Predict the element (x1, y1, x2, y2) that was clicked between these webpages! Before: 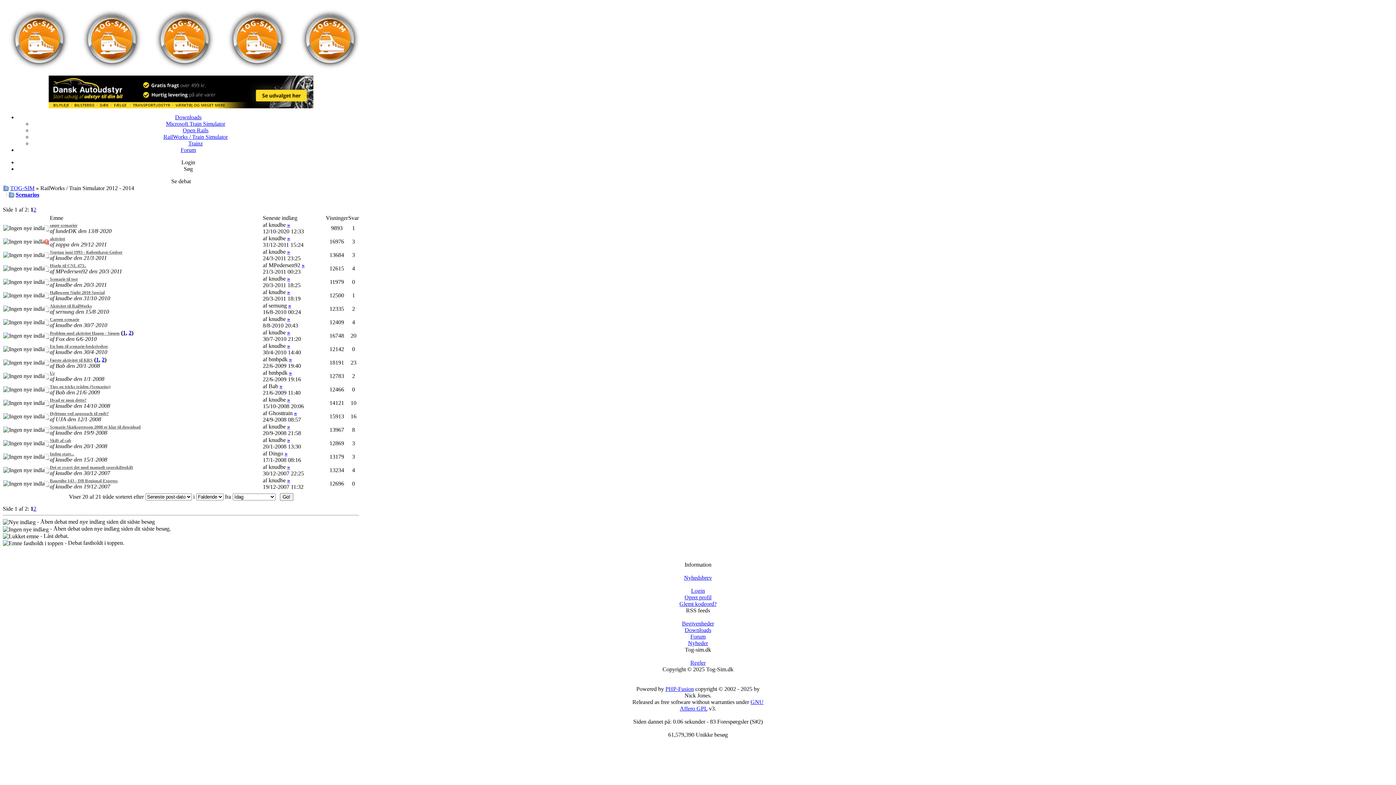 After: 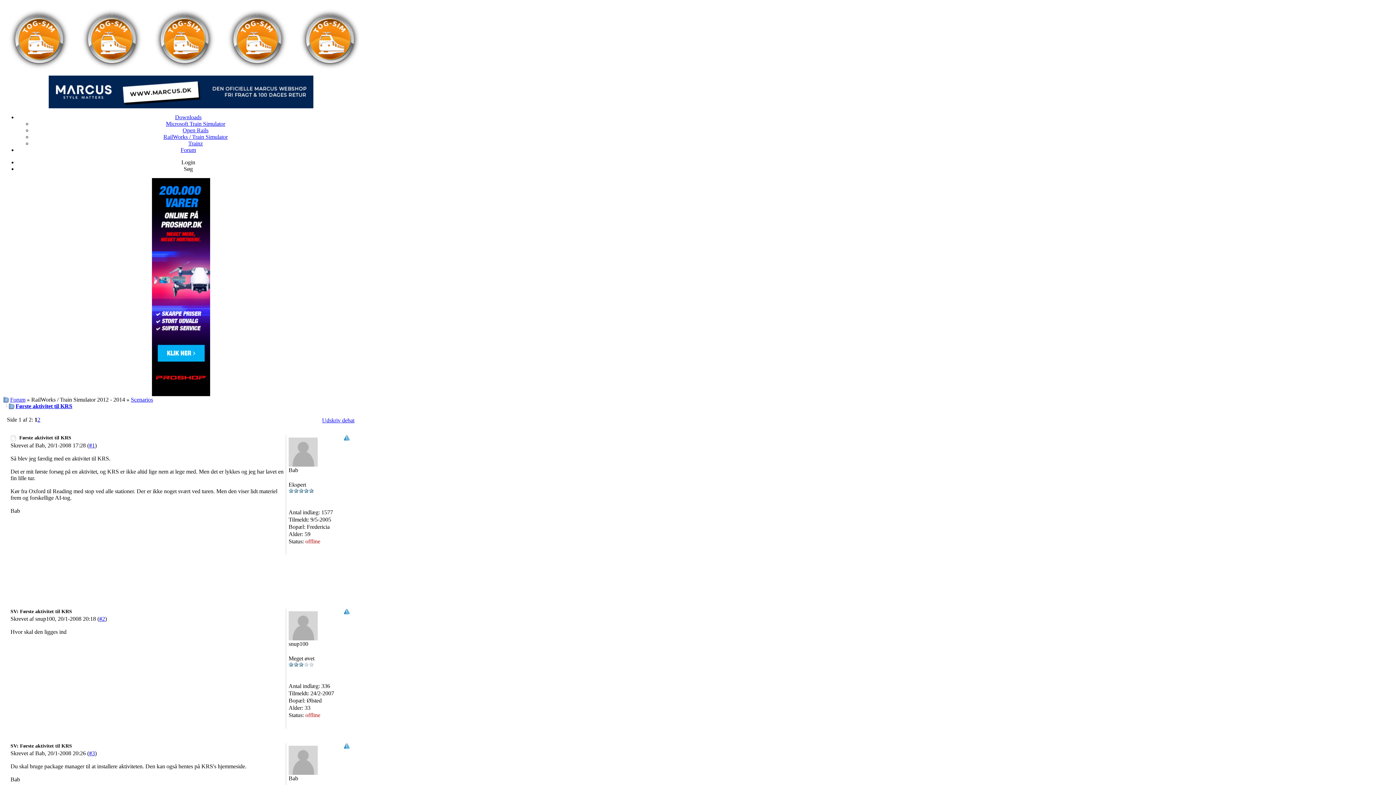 Action: bbox: (49, 357, 92, 362) label: Første aktivitet til KRS